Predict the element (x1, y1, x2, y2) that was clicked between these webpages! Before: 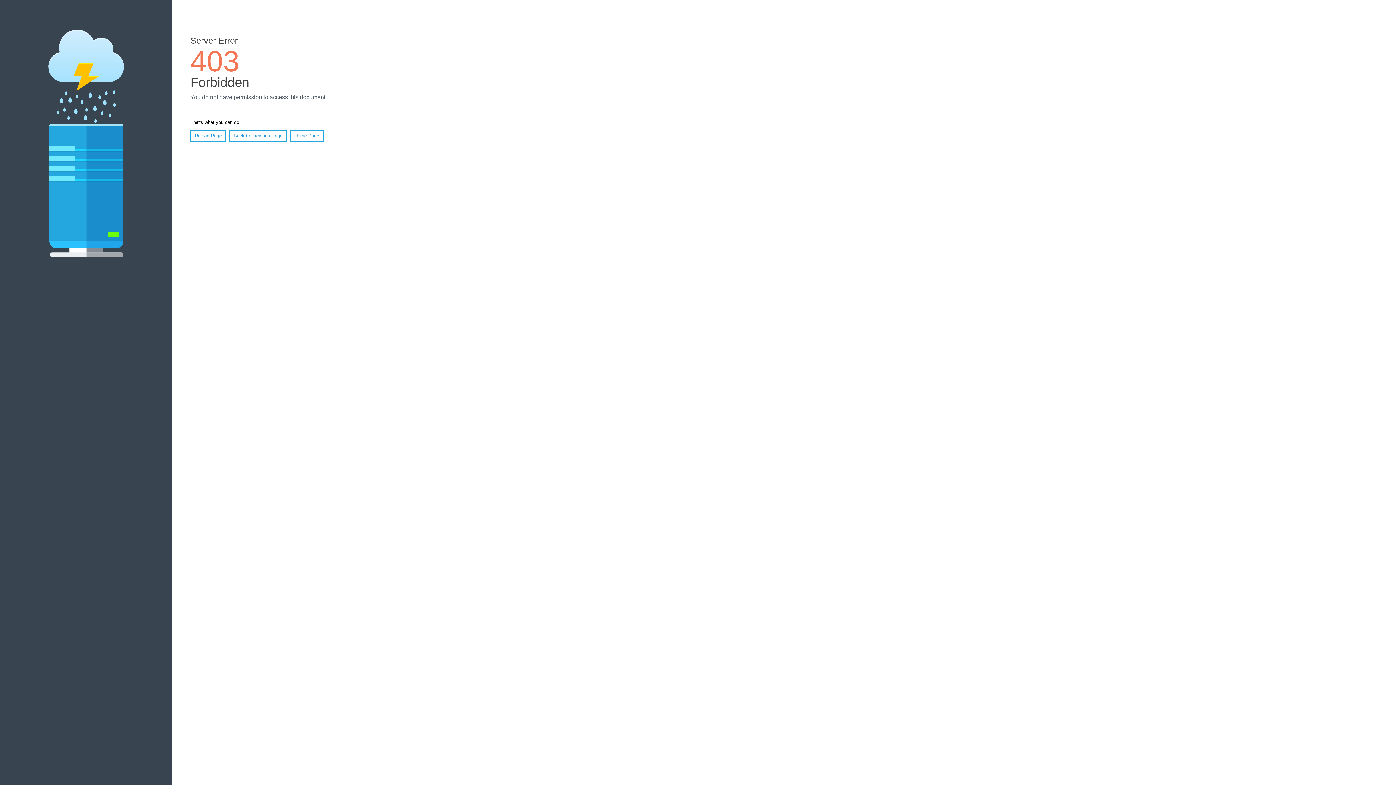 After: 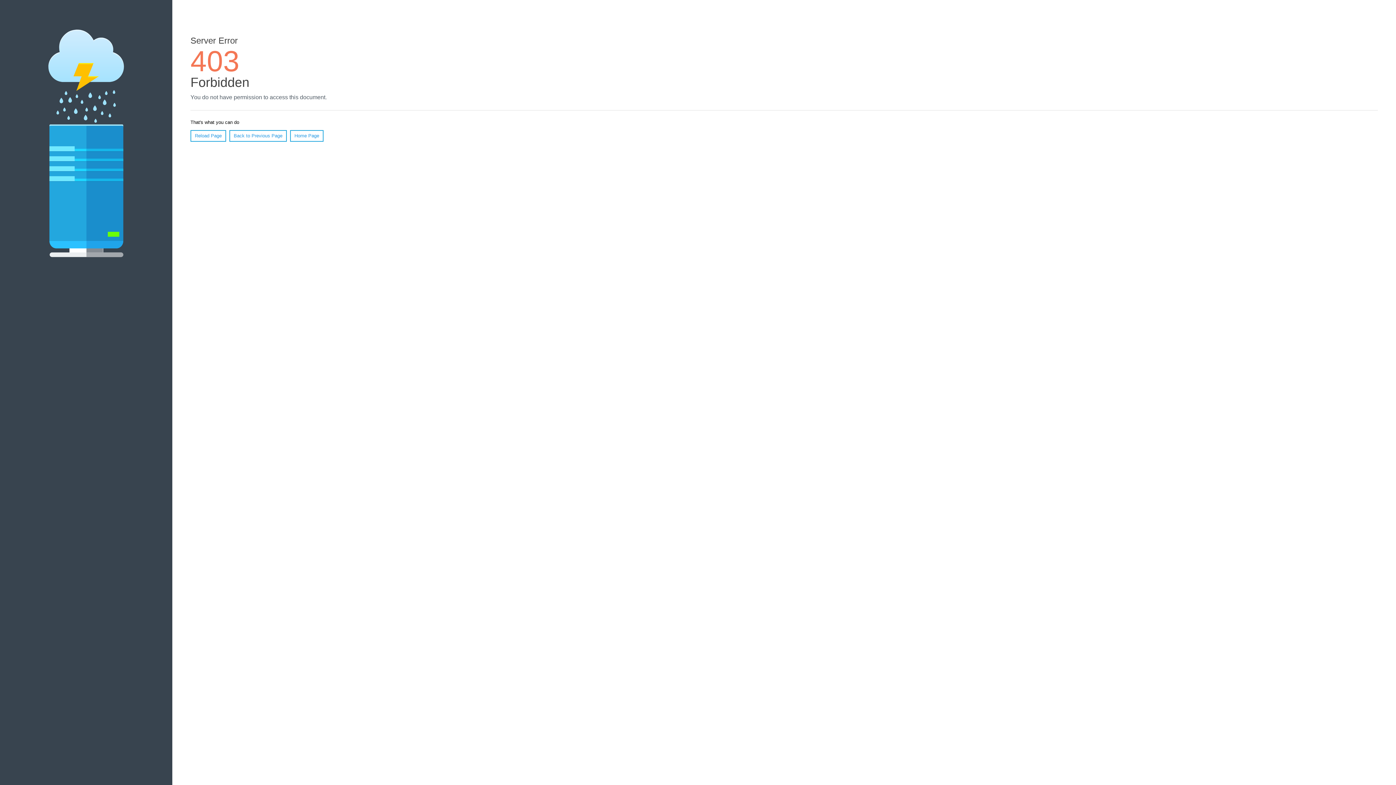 Action: bbox: (290, 130, 323, 141) label: Home Page